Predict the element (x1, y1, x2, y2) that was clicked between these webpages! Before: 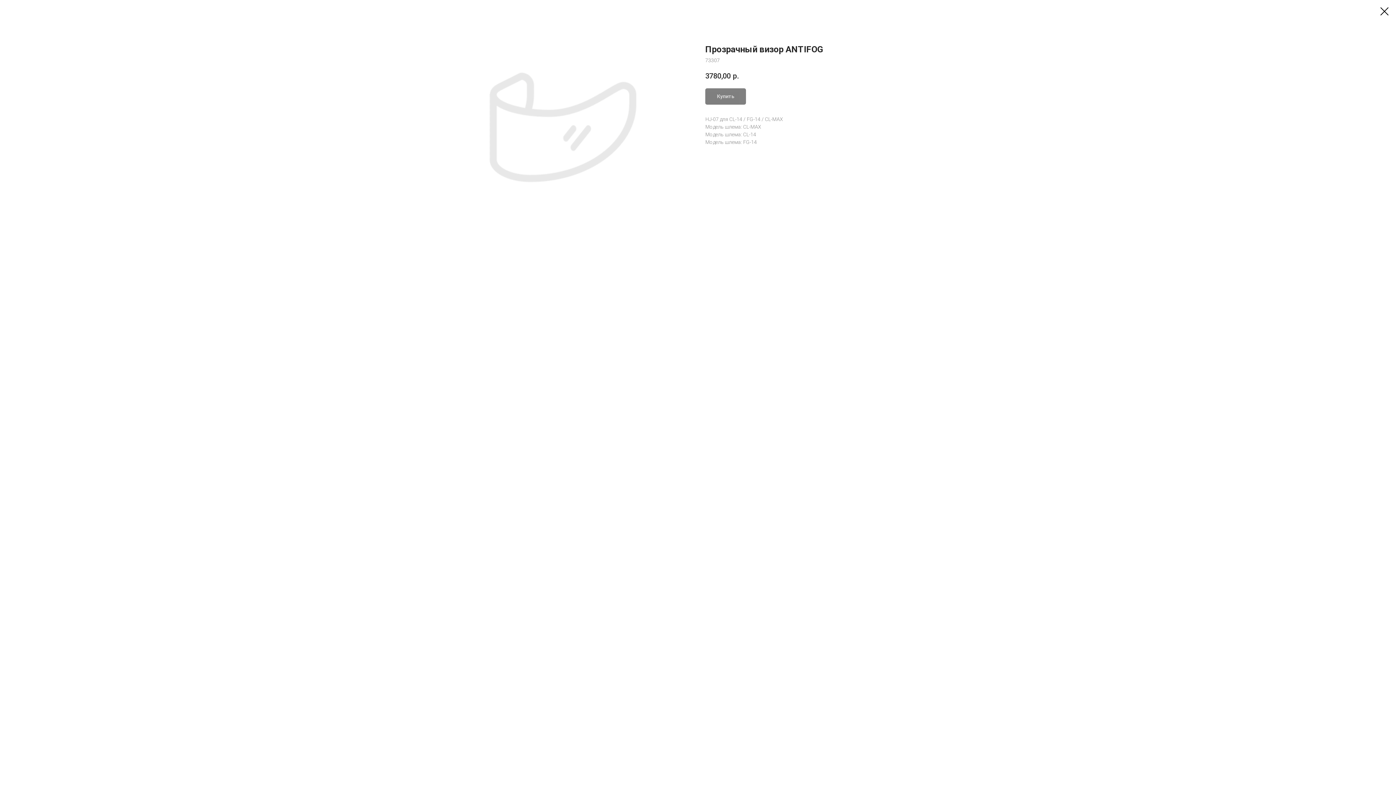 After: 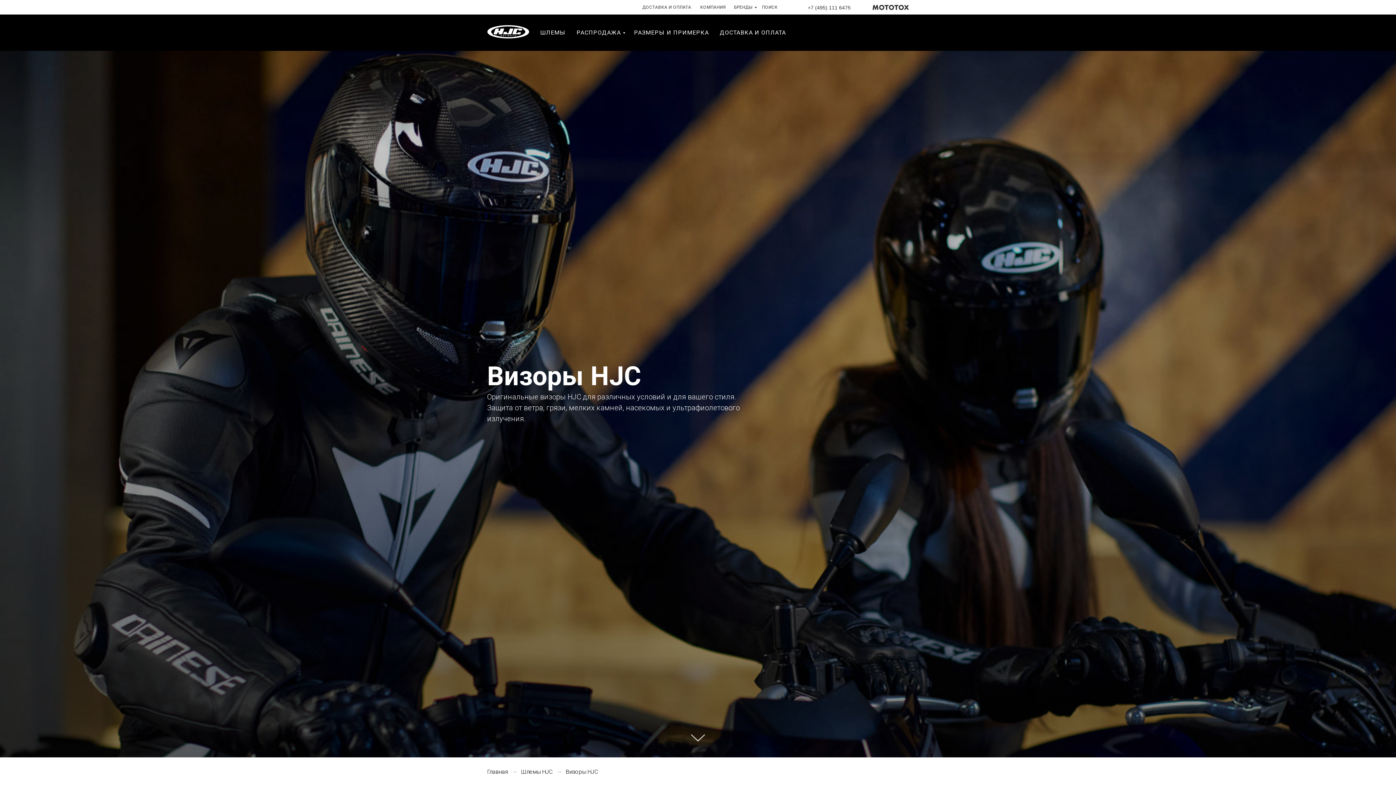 Action: bbox: (1380, 7, 1389, 15)